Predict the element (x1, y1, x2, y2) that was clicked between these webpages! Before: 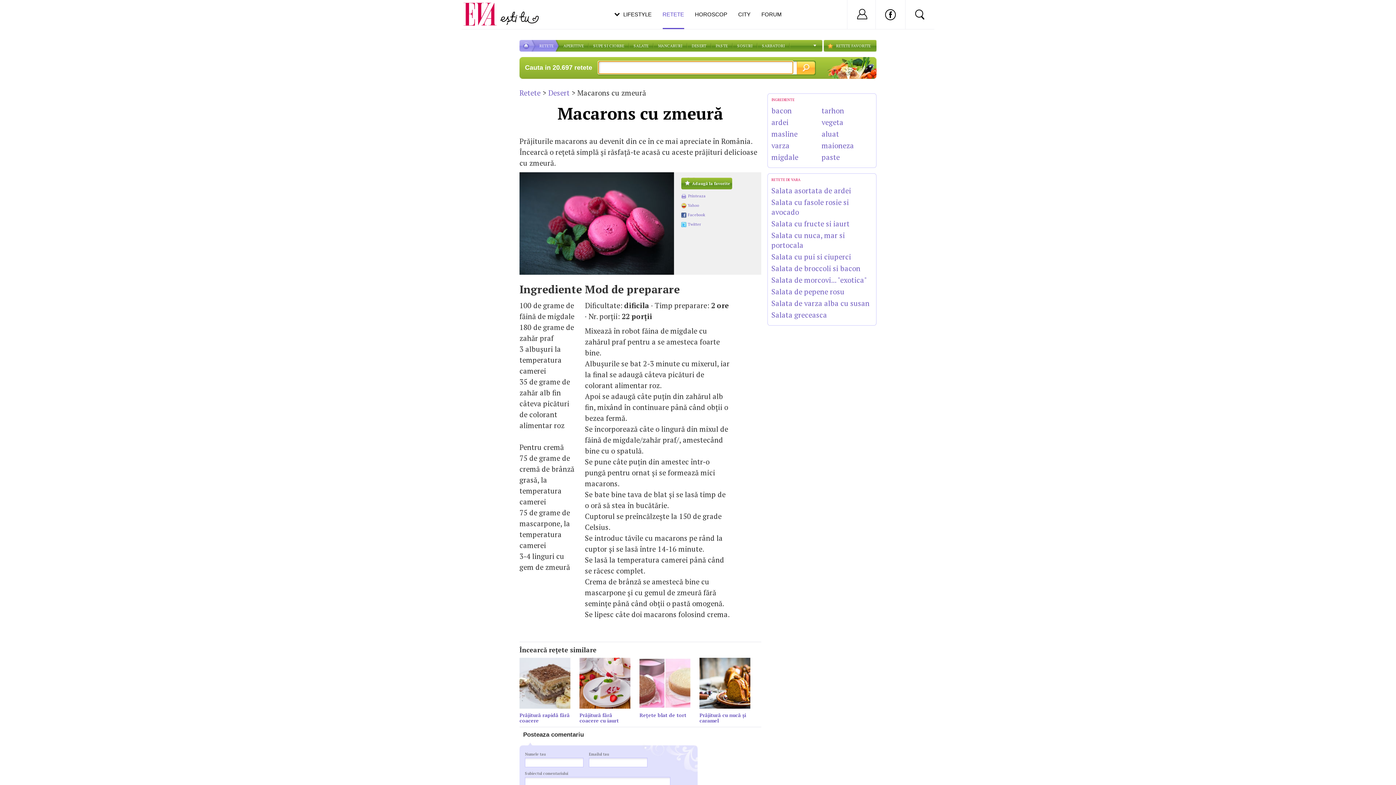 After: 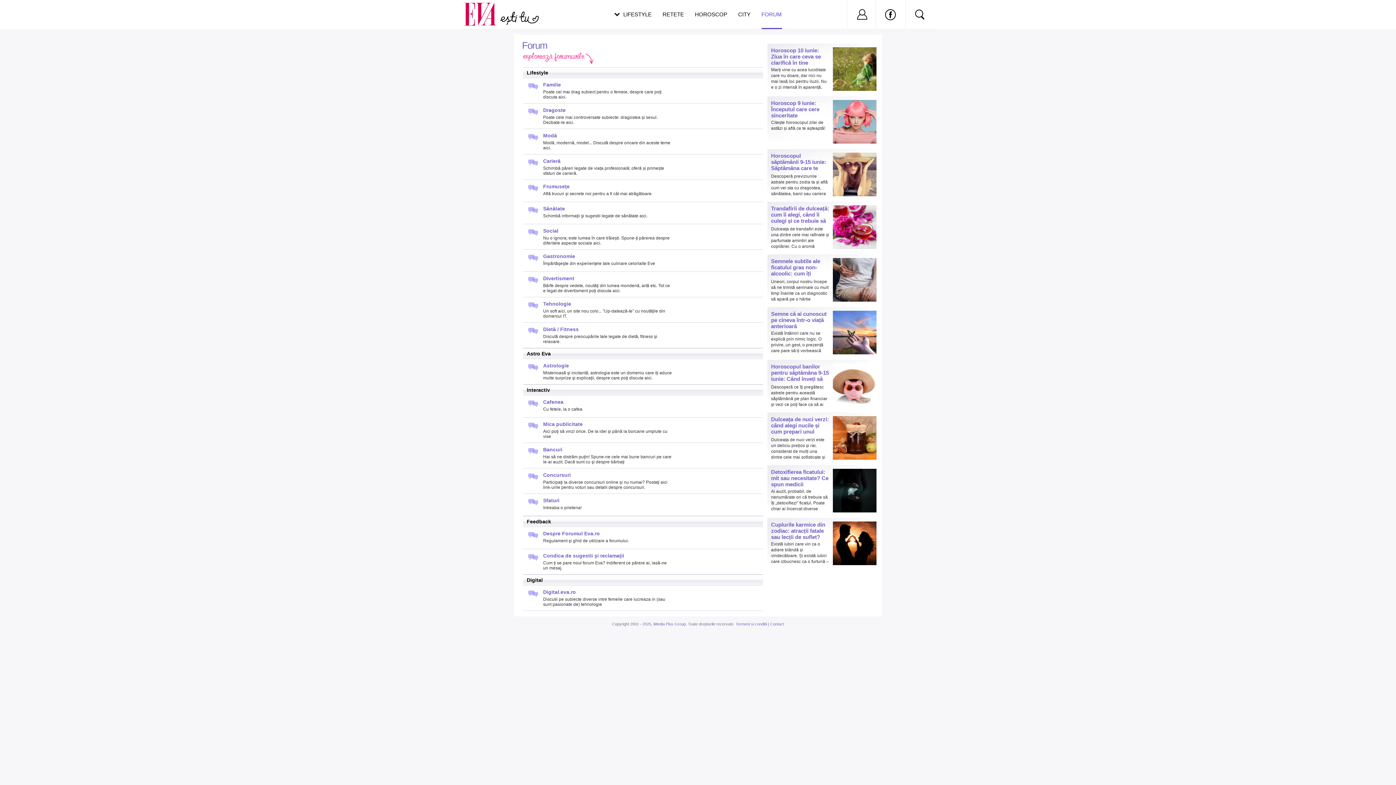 Action: bbox: (761, 0, 782, 29) label: FORUM